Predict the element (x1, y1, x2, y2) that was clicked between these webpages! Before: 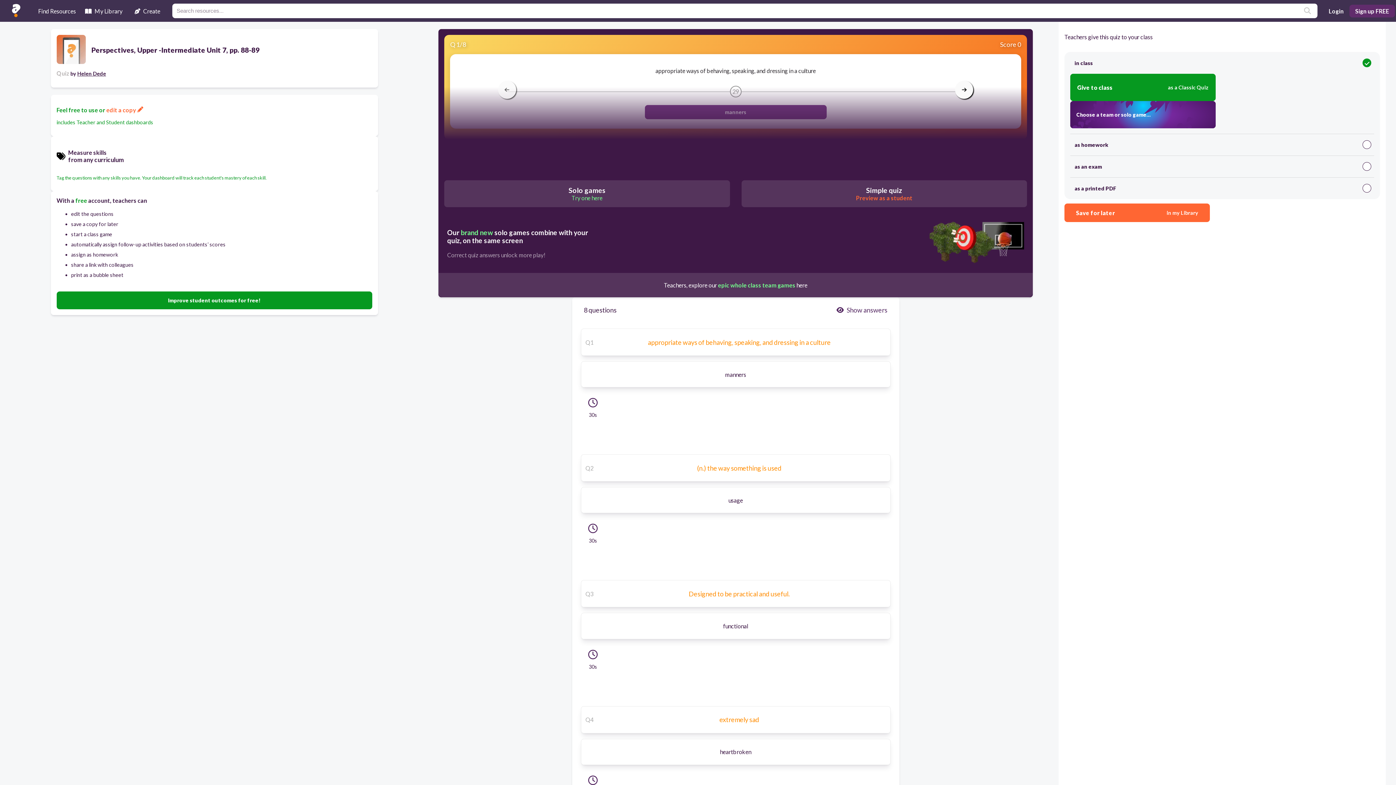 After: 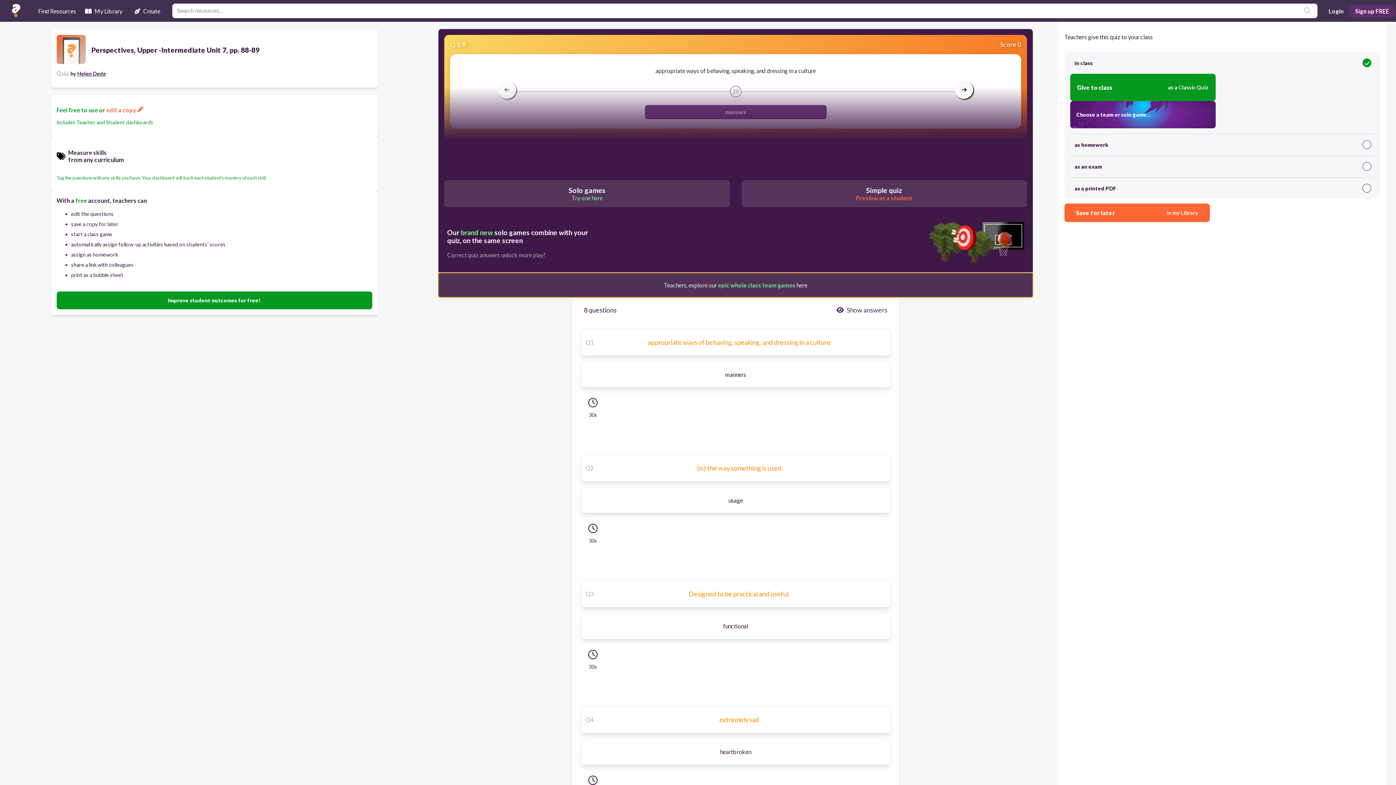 Action: label: Teachers, explore our epic whole class team games here bbox: (438, 273, 1033, 297)